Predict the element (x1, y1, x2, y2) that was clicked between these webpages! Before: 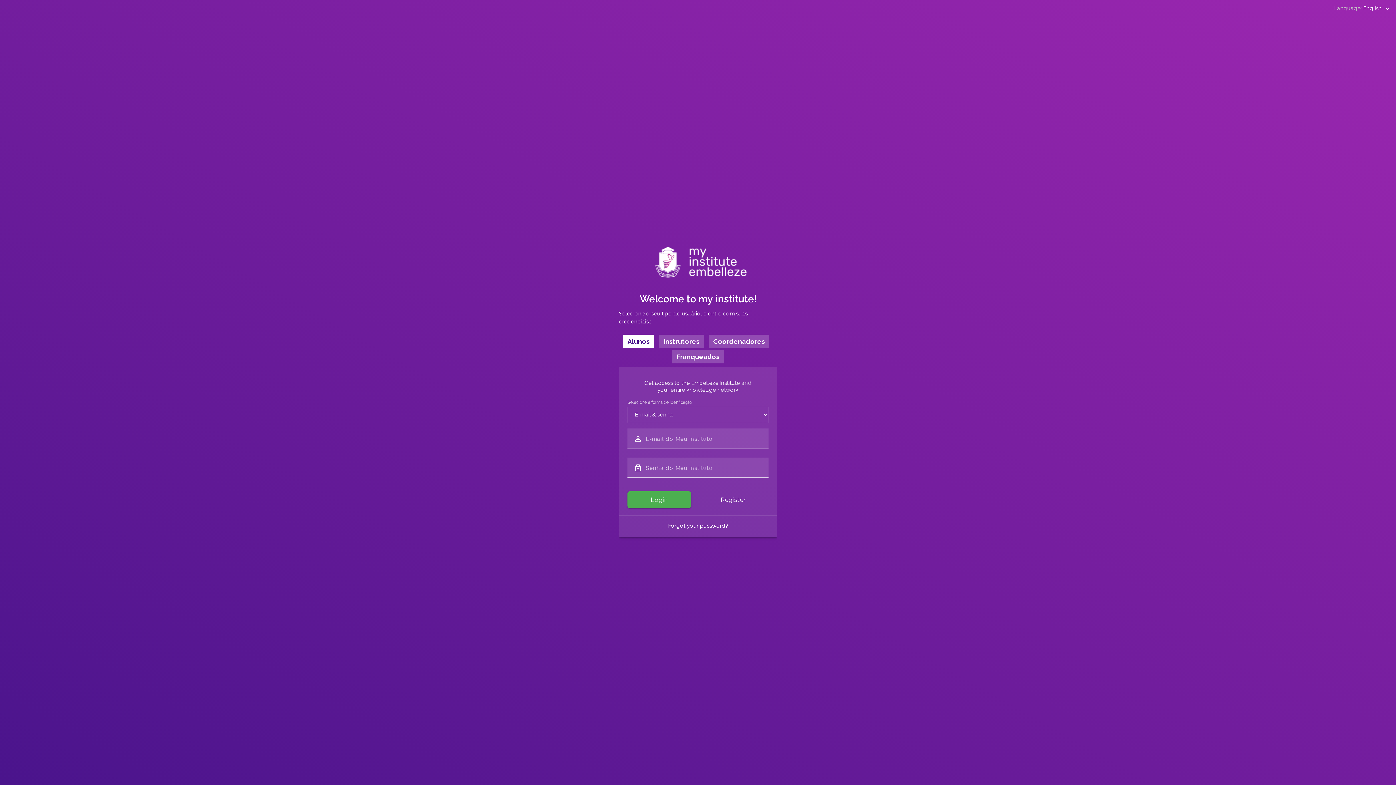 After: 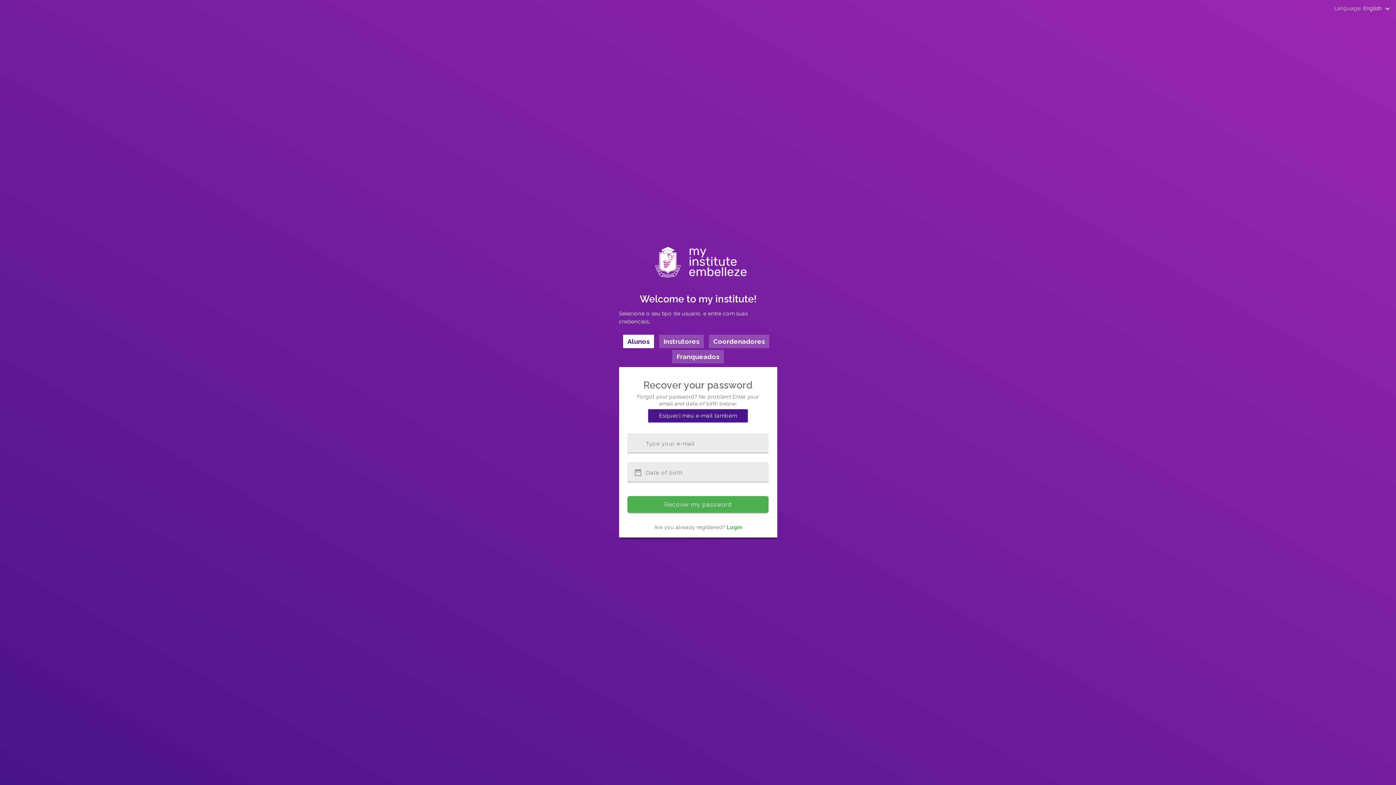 Action: bbox: (619, 515, 777, 536) label: Forgot your password?